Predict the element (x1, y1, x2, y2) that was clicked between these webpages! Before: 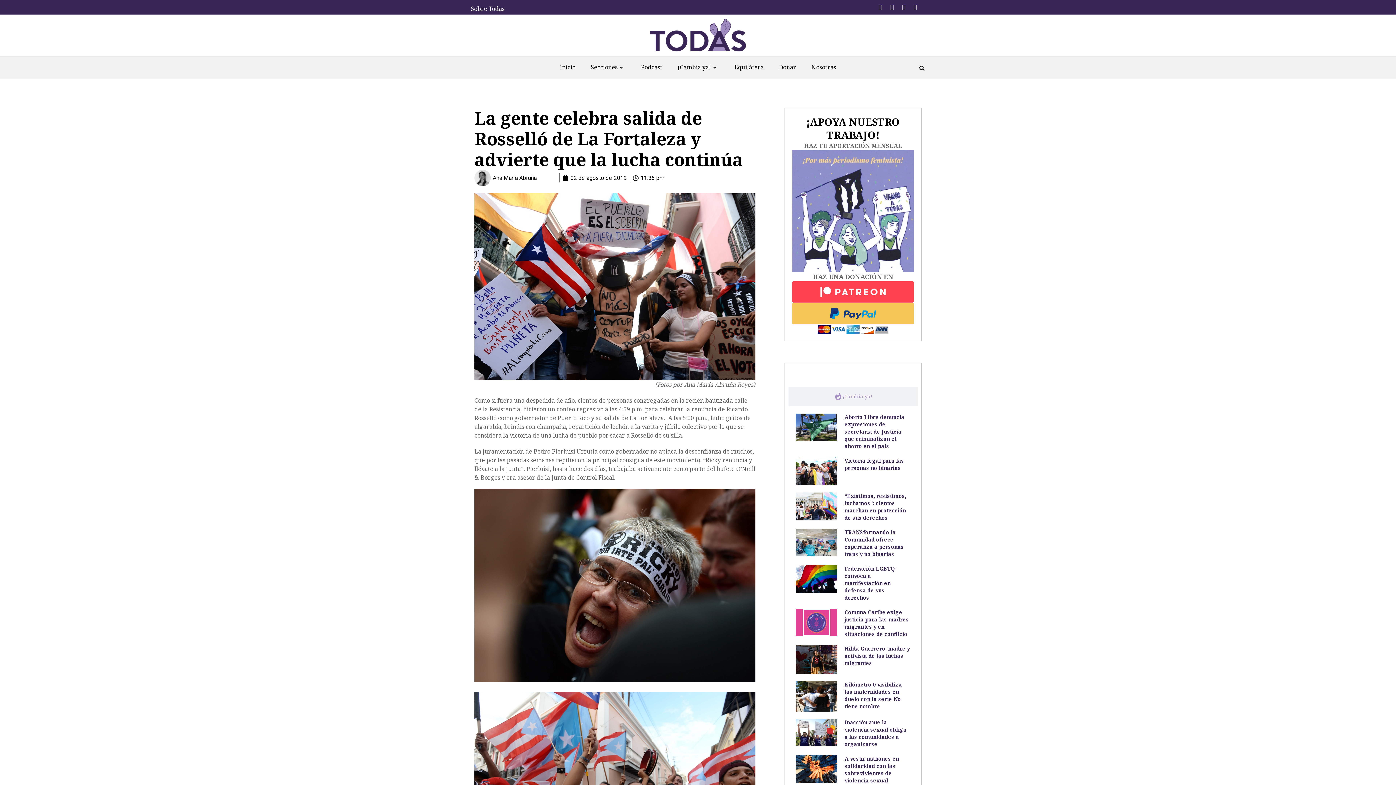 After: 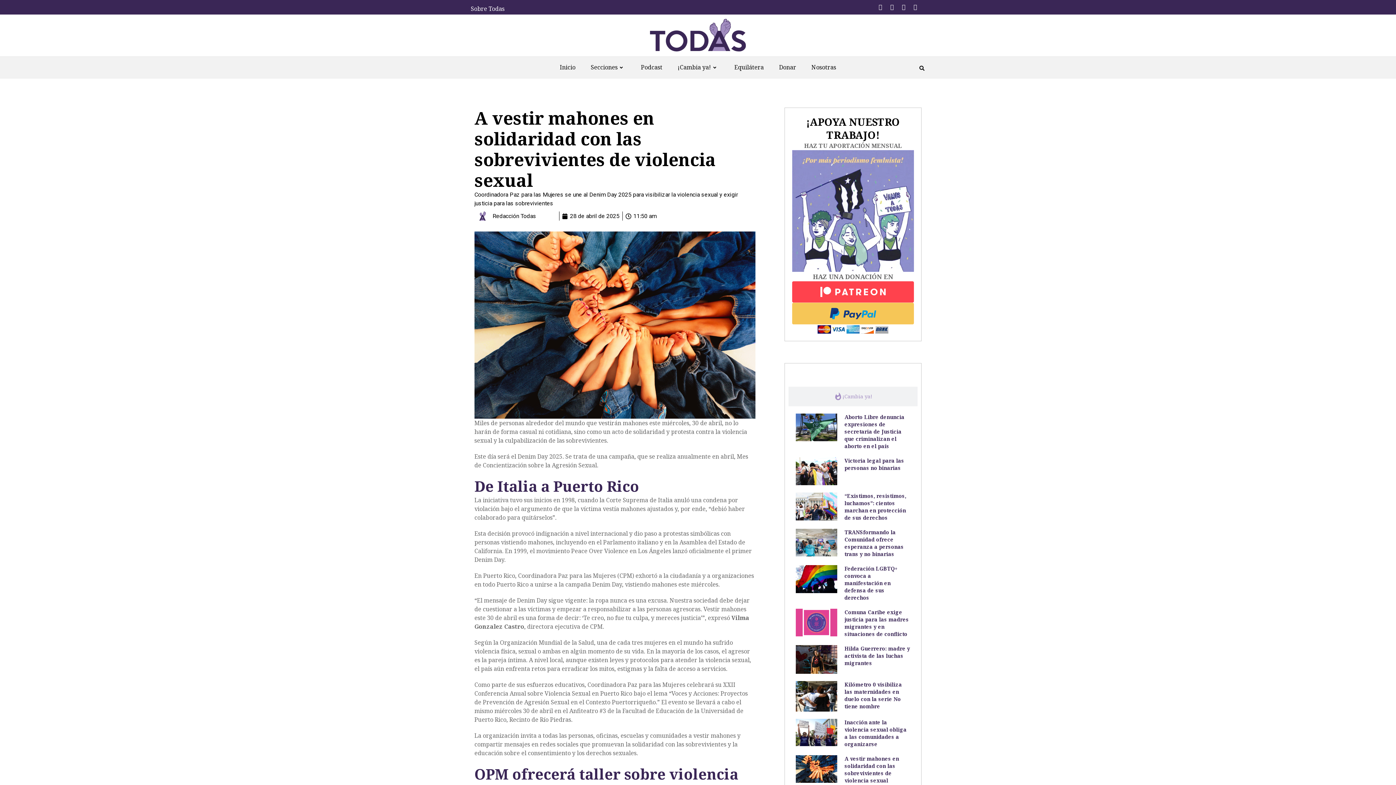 Action: label: A vestir mahones en solidaridad con las sobrevivientes de violencia sexual bbox: (792, 751, 914, 788)